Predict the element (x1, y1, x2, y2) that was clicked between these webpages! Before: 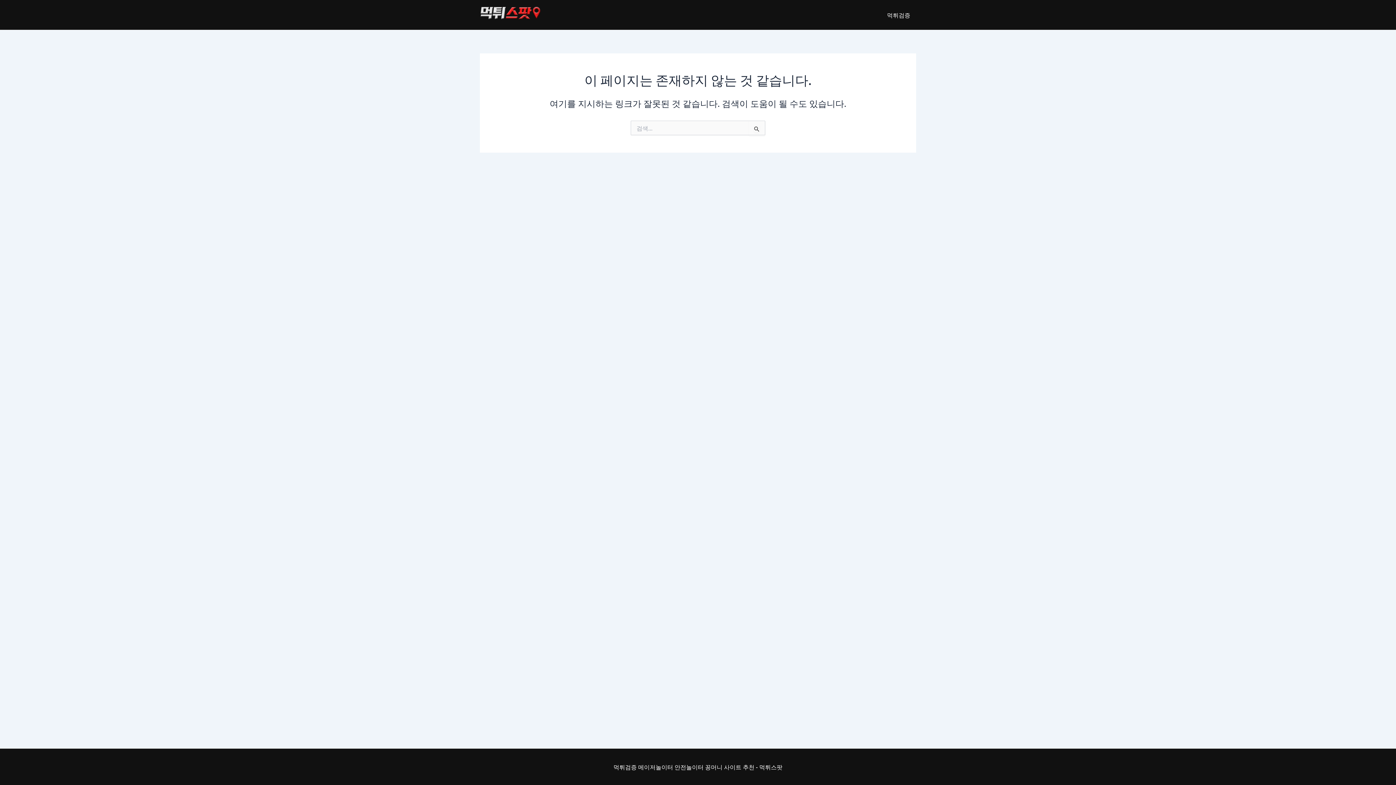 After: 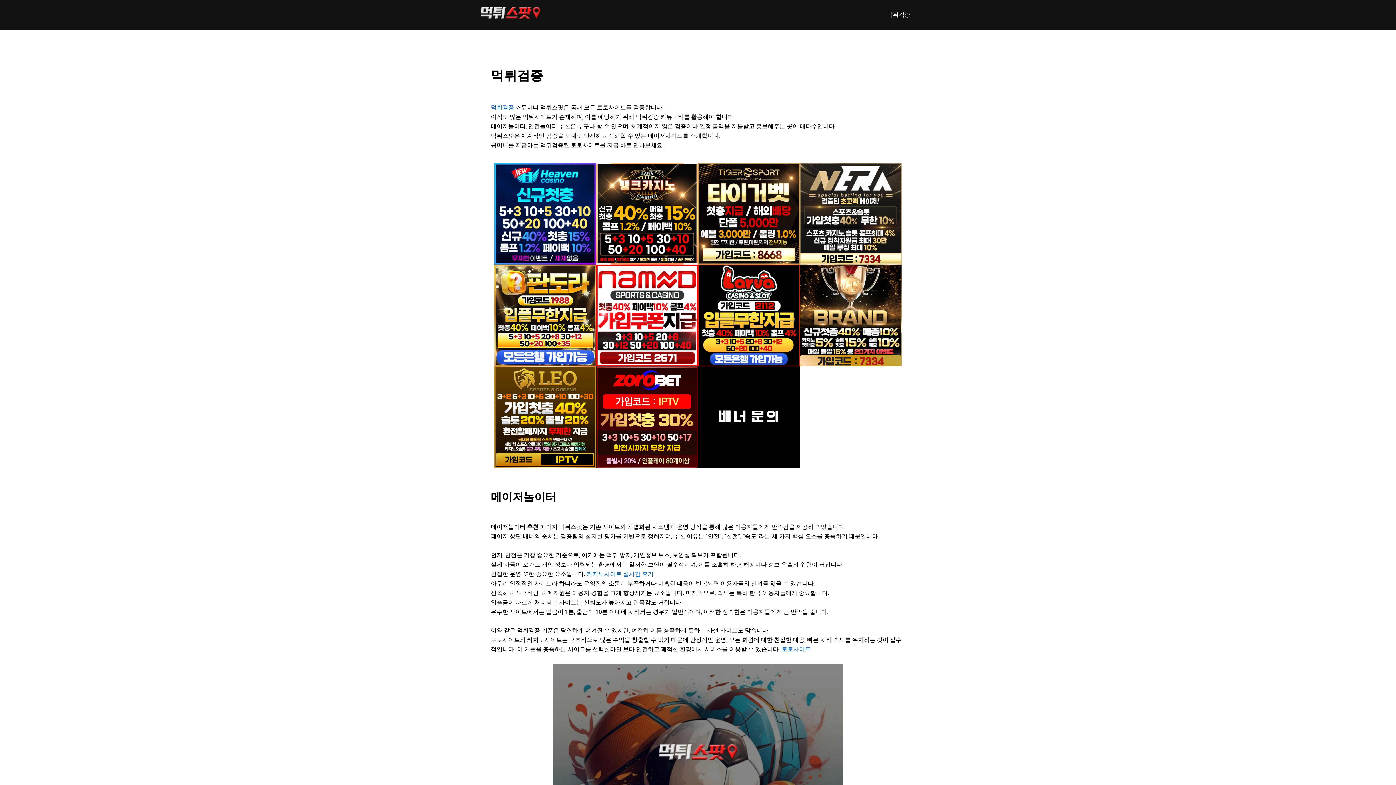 Action: bbox: (480, 10, 541, 17)